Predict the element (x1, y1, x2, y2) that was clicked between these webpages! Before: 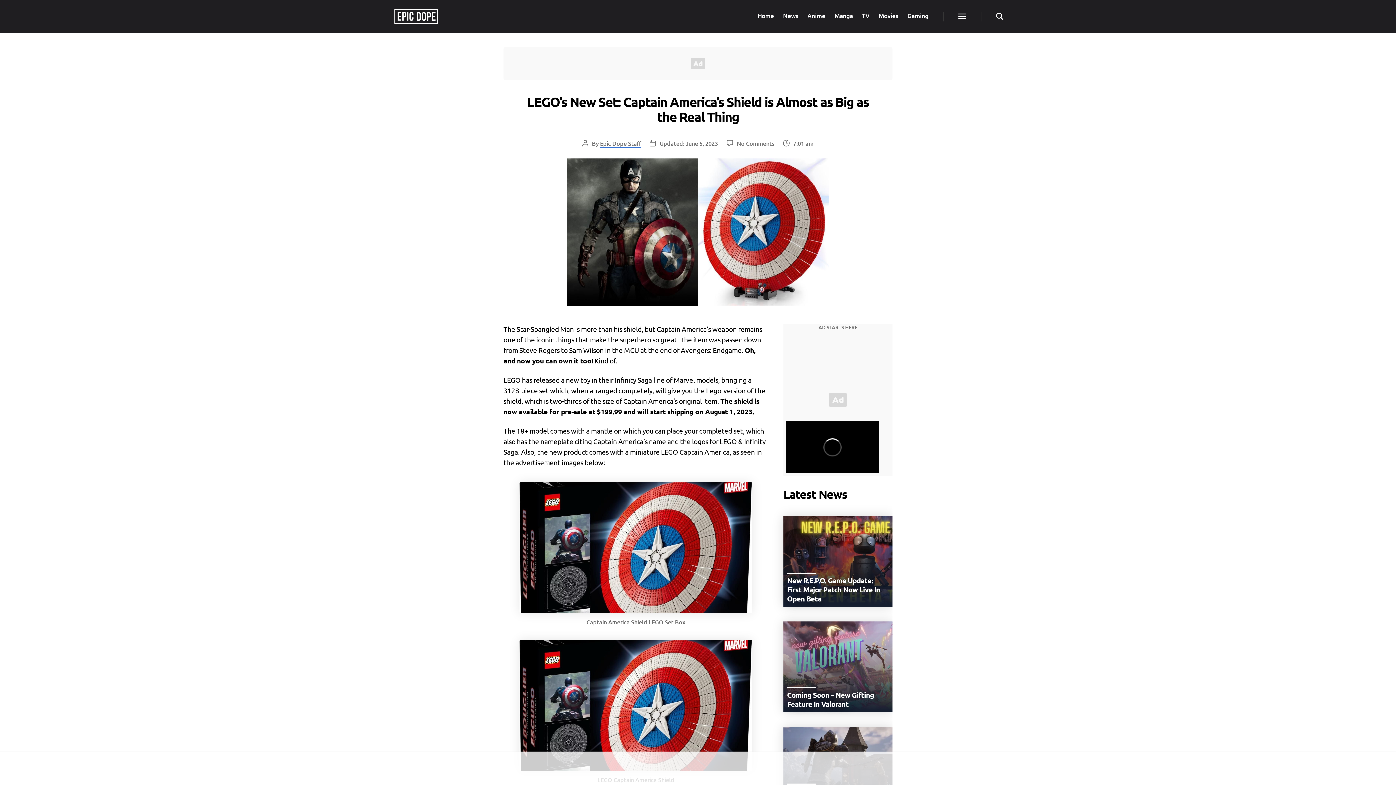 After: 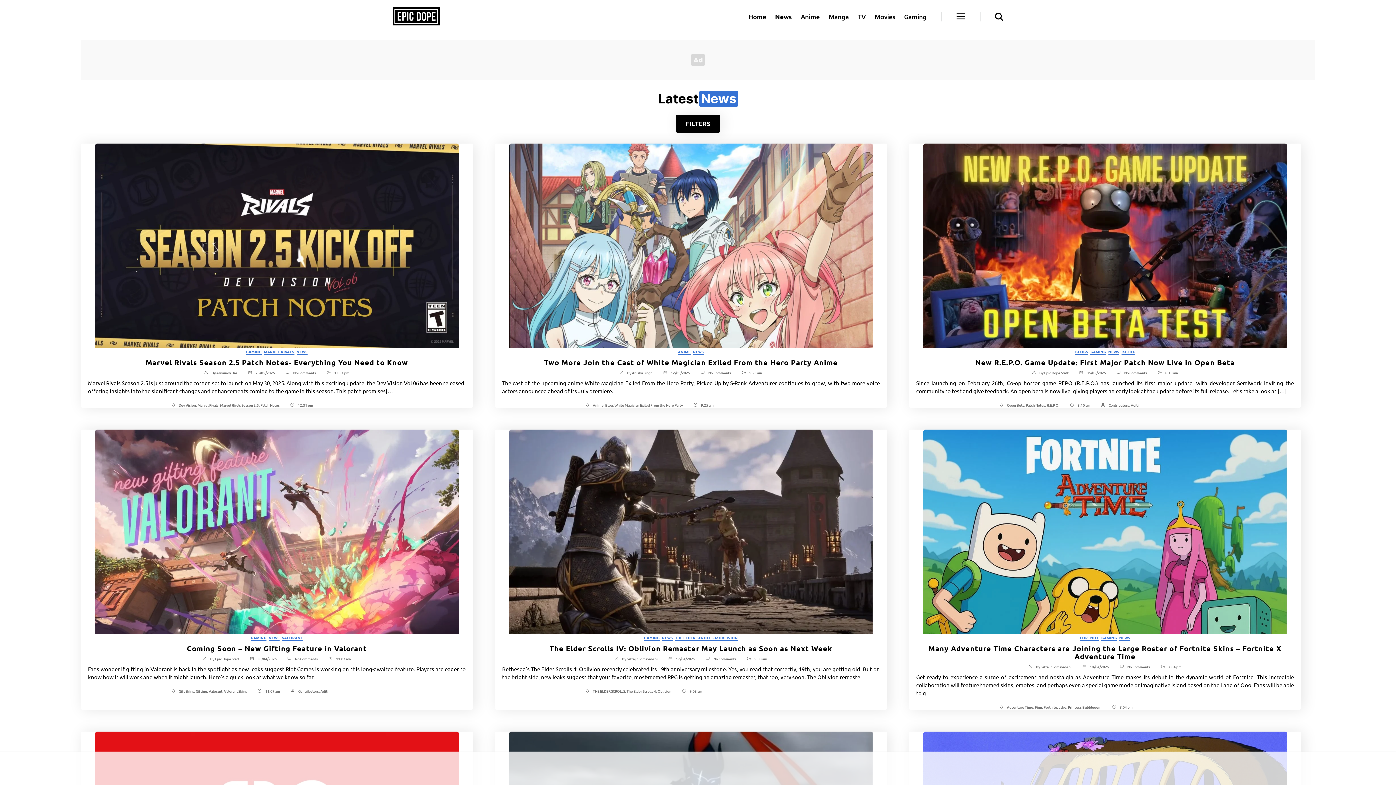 Action: label: News bbox: (783, 12, 798, 20)